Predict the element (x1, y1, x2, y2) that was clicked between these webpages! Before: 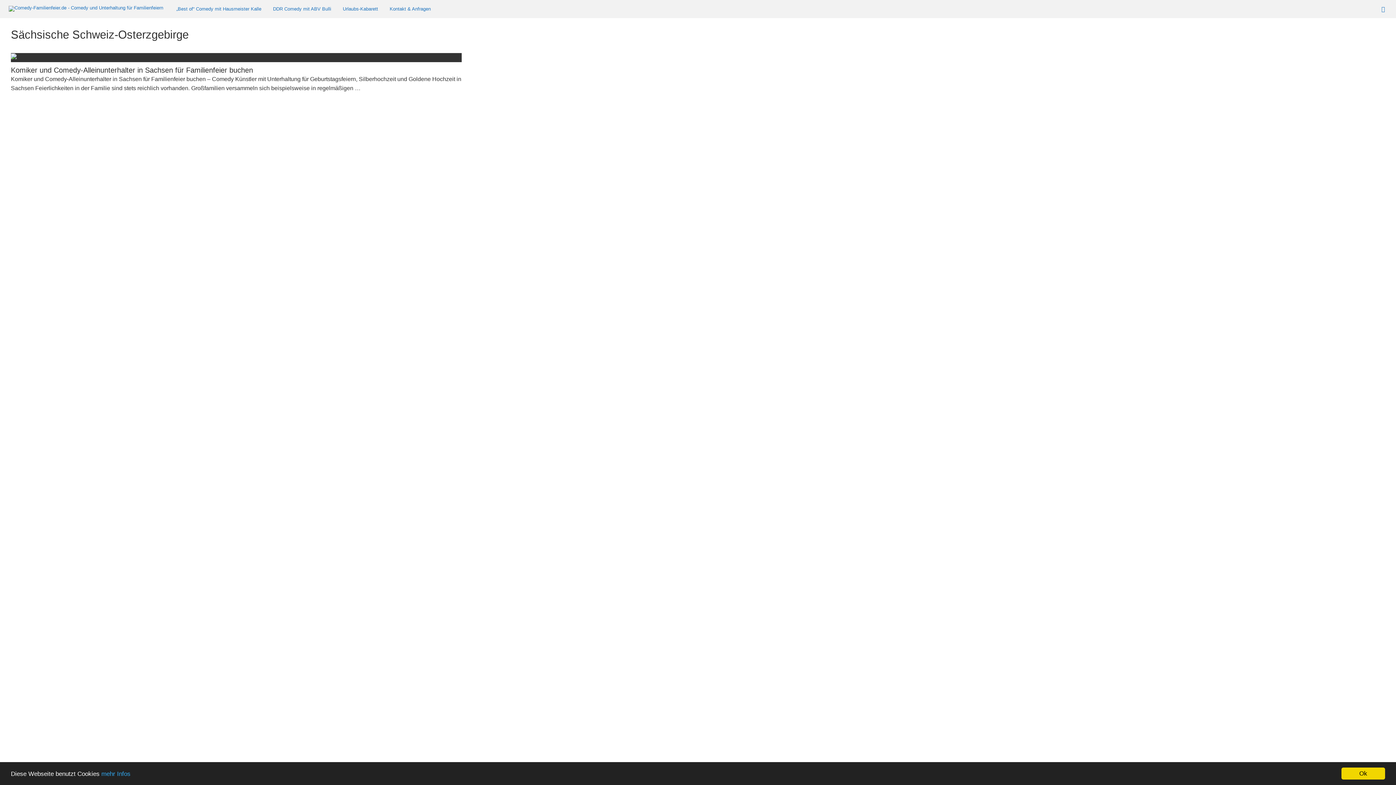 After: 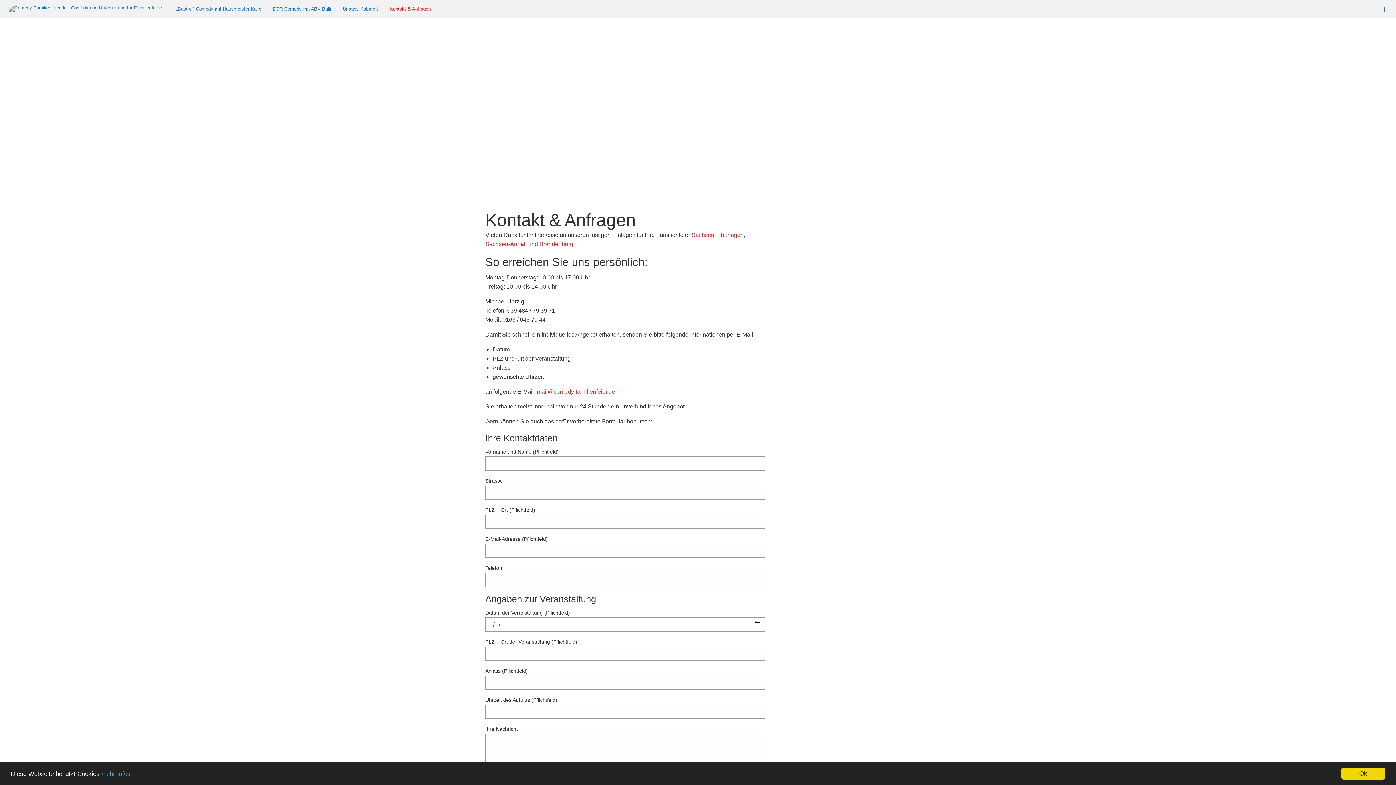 Action: bbox: (384, 2, 436, 15) label: Kontakt & Anfragen